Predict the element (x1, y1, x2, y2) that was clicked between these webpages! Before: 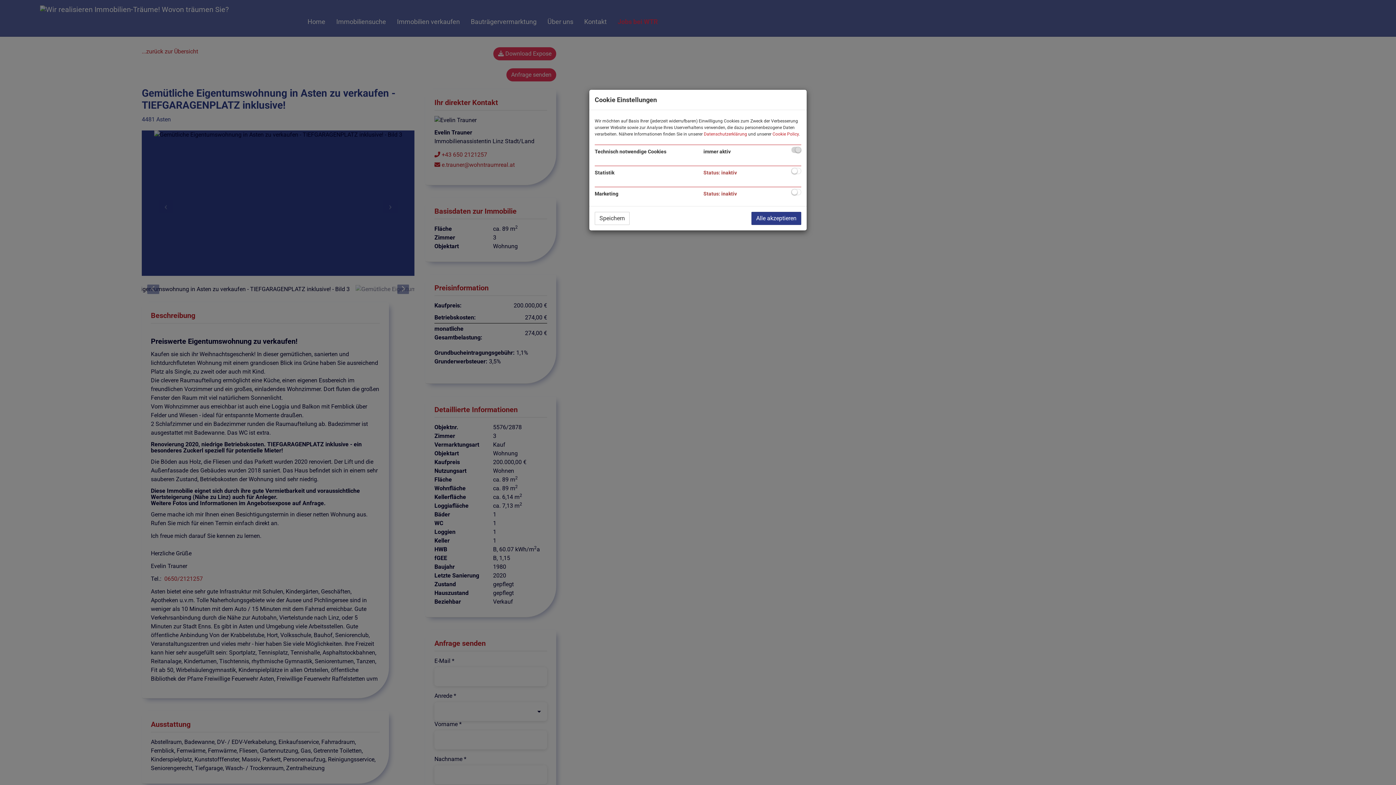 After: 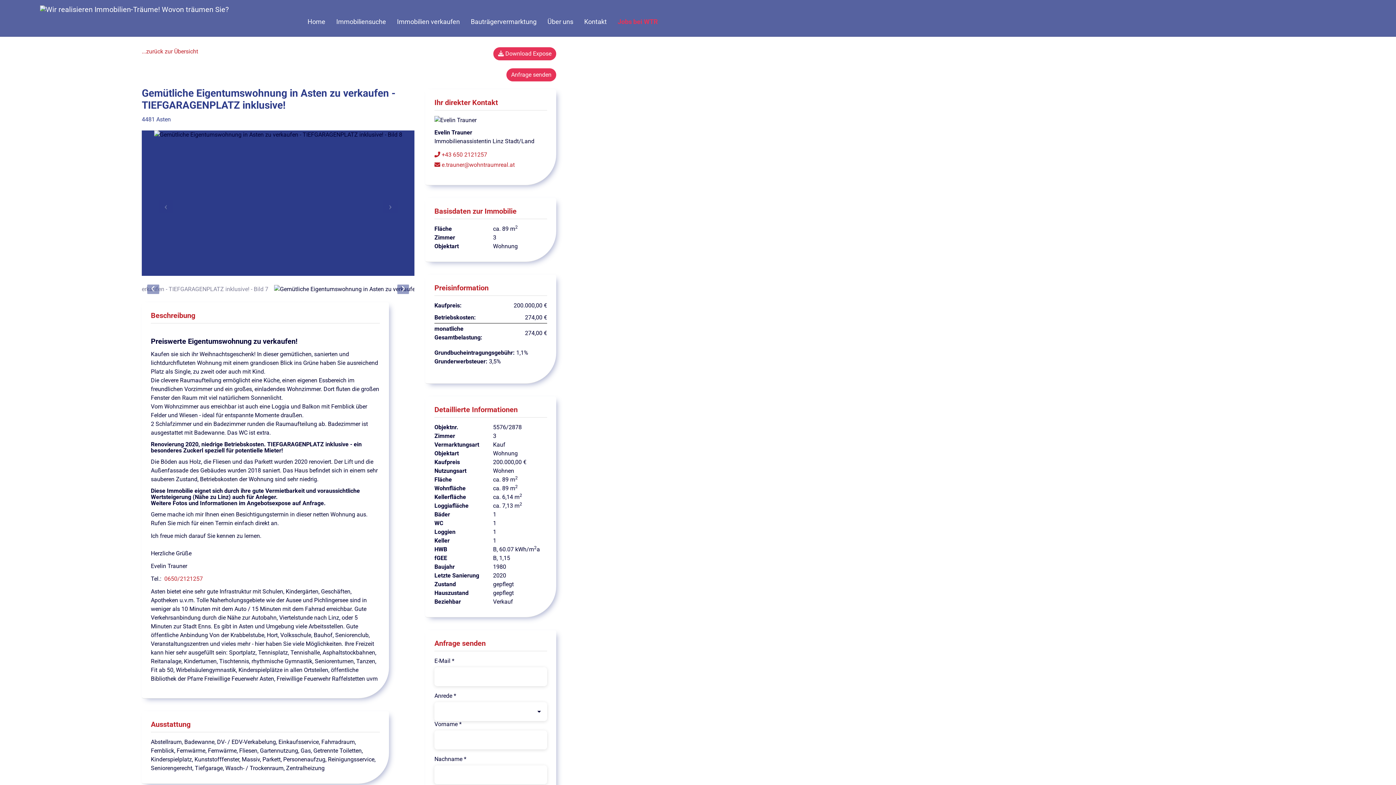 Action: label: Alle akzeptieren bbox: (751, 212, 801, 225)